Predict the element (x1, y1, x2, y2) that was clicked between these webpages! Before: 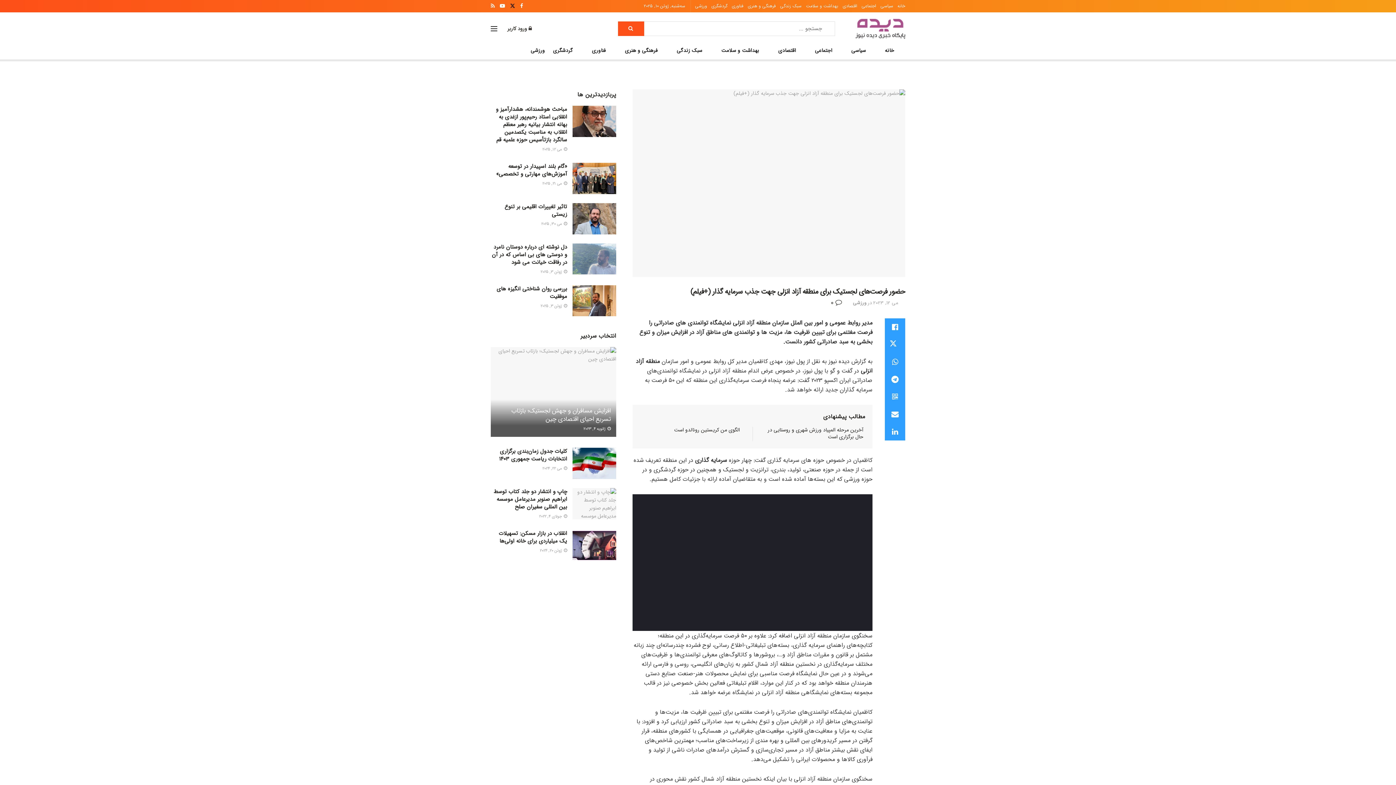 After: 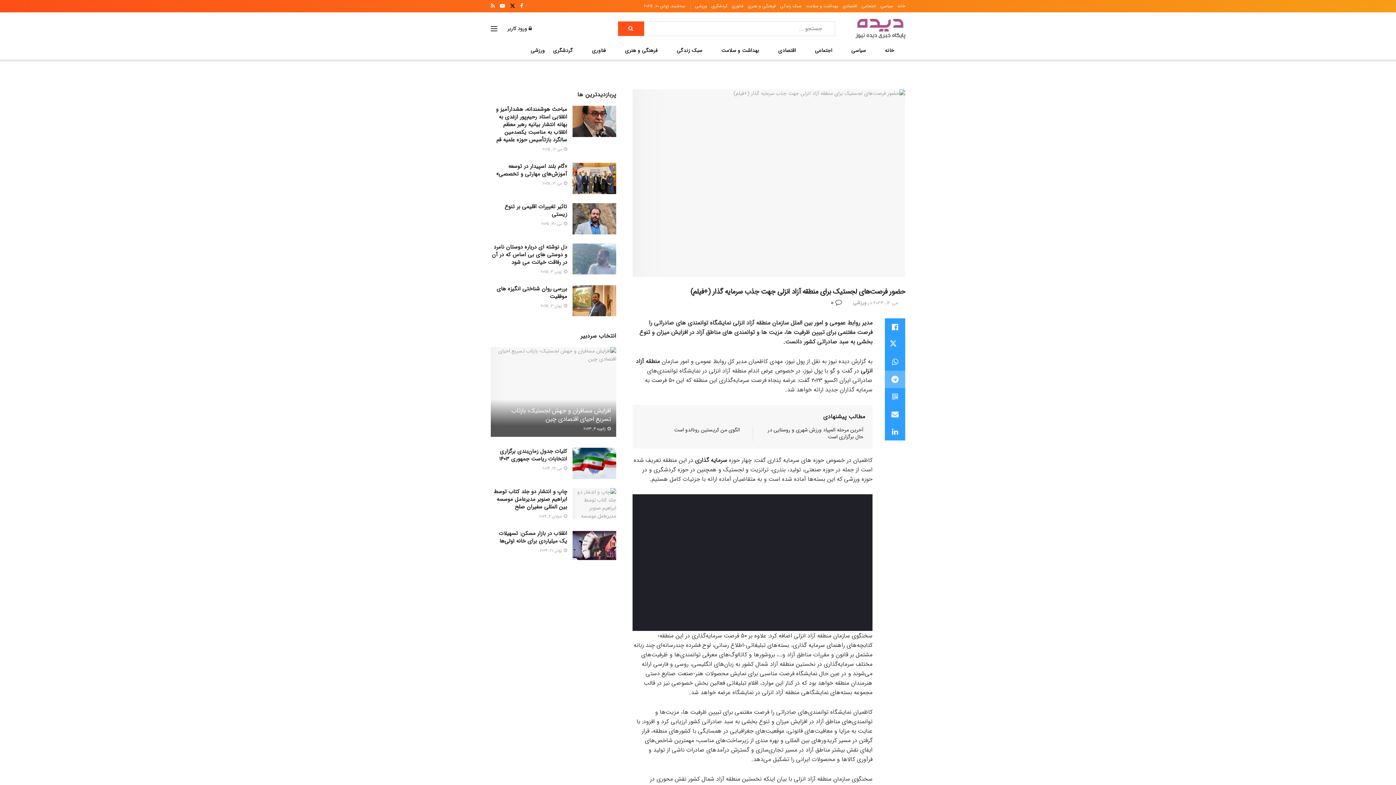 Action: bbox: (885, 370, 905, 388) label: Share on Telegram